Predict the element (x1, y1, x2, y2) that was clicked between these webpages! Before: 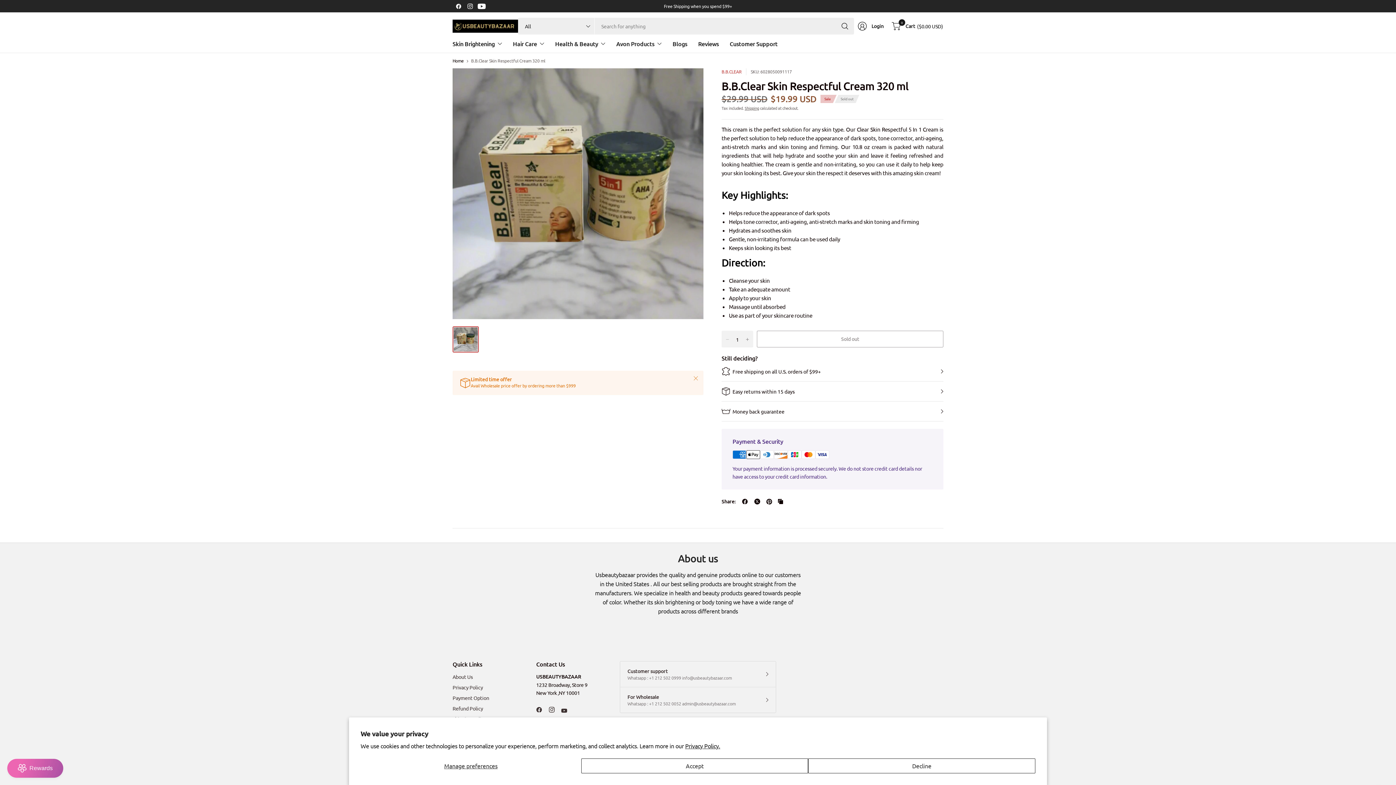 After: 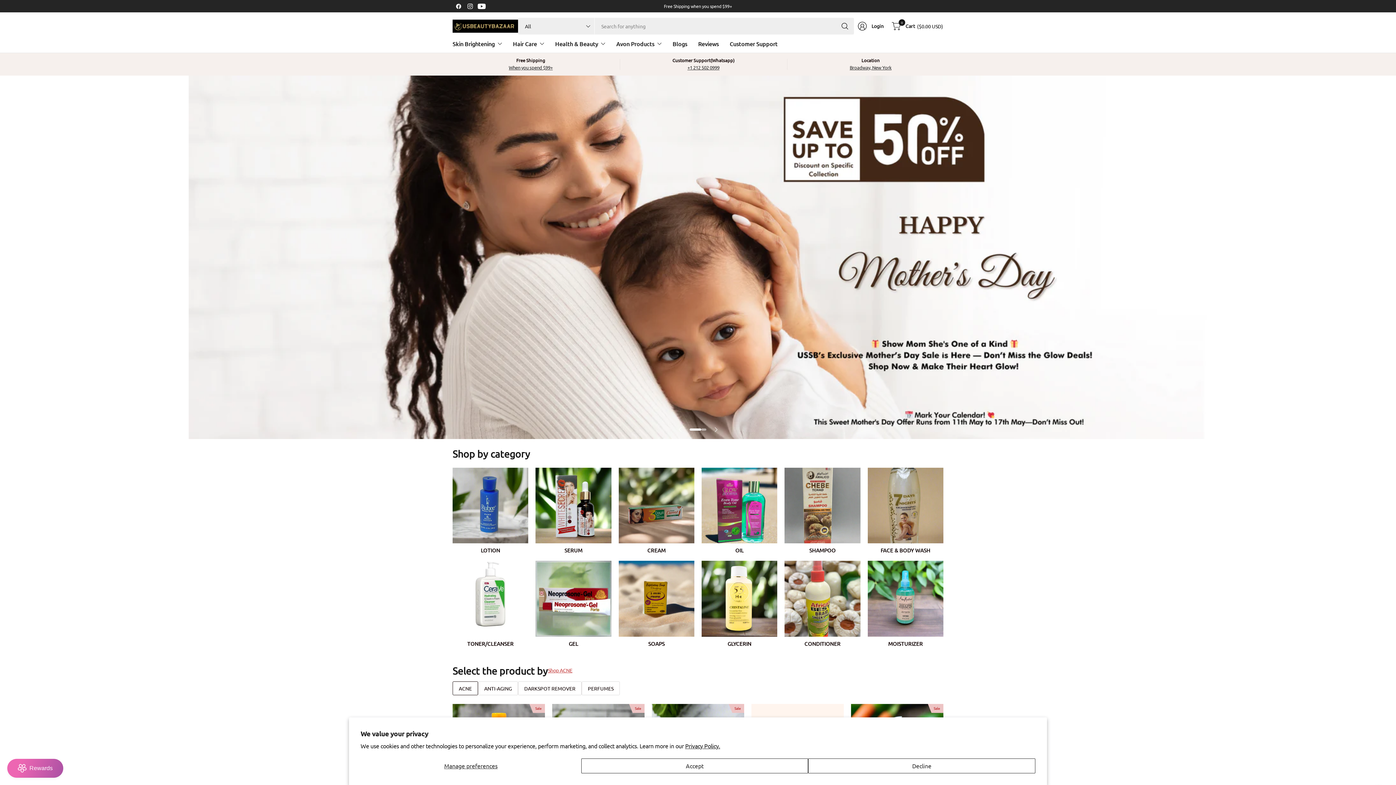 Action: bbox: (452, 19, 518, 32)